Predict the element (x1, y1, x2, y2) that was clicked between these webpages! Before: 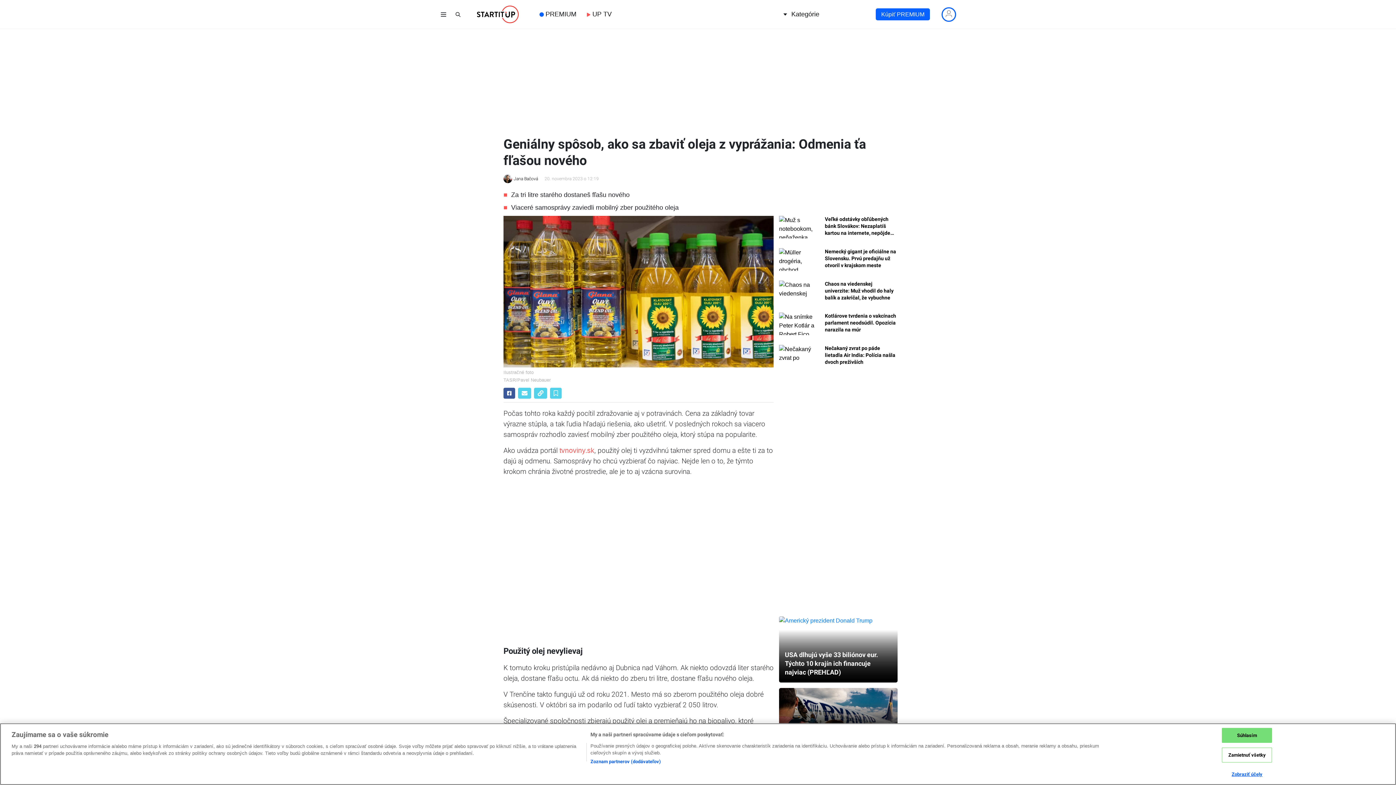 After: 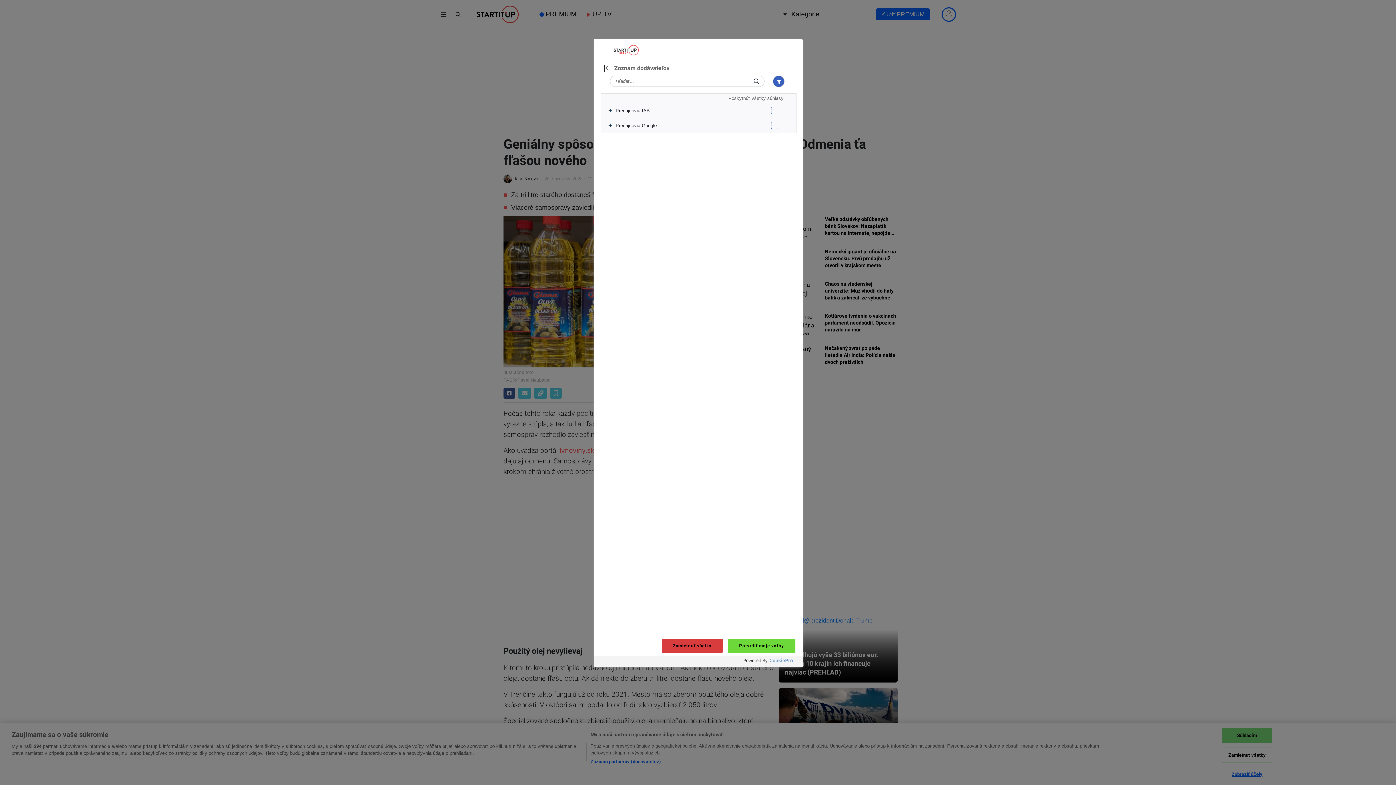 Action: bbox: (590, 758, 661, 765) label: Zoznam partnerov (dodávateľov)